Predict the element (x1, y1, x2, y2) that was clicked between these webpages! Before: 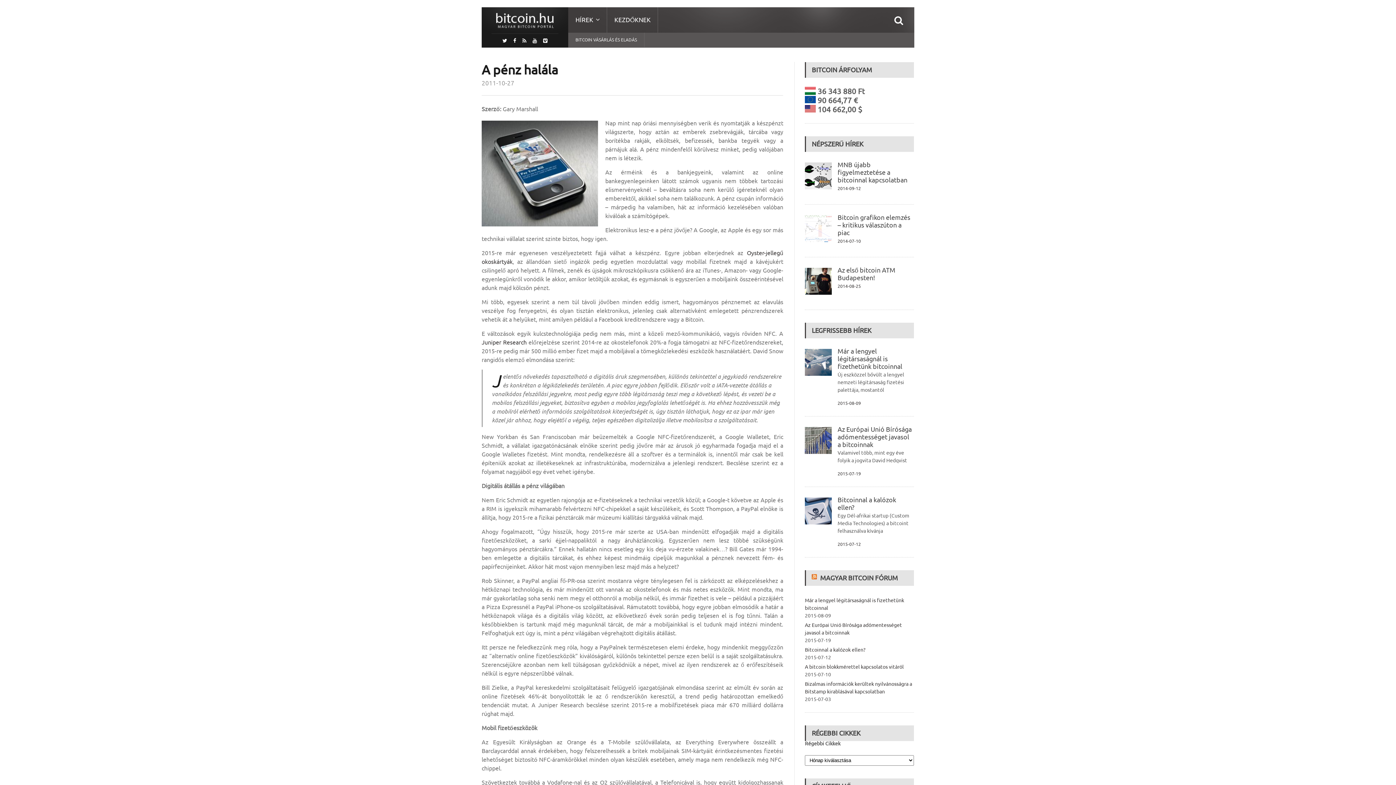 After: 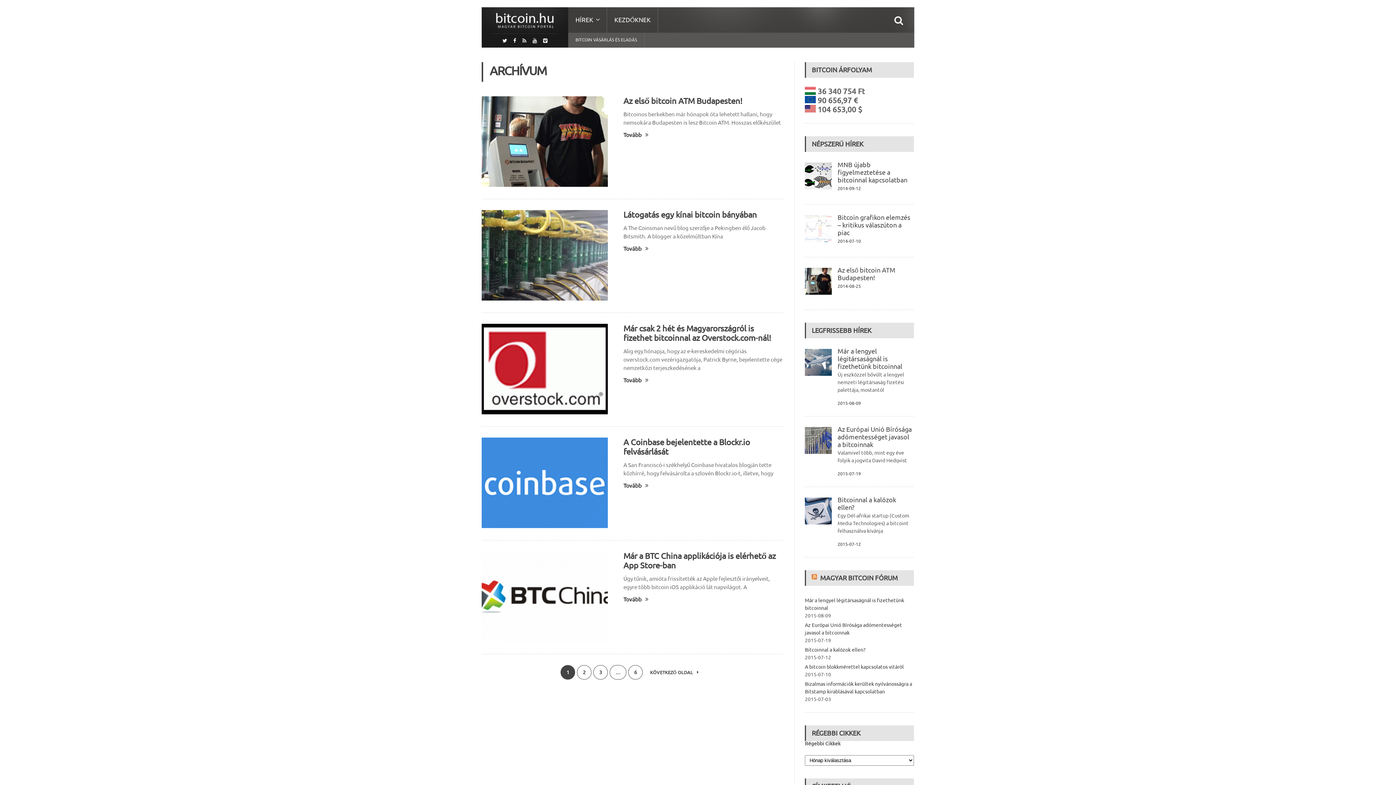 Action: bbox: (837, 283, 861, 288) label: 2014-08-25